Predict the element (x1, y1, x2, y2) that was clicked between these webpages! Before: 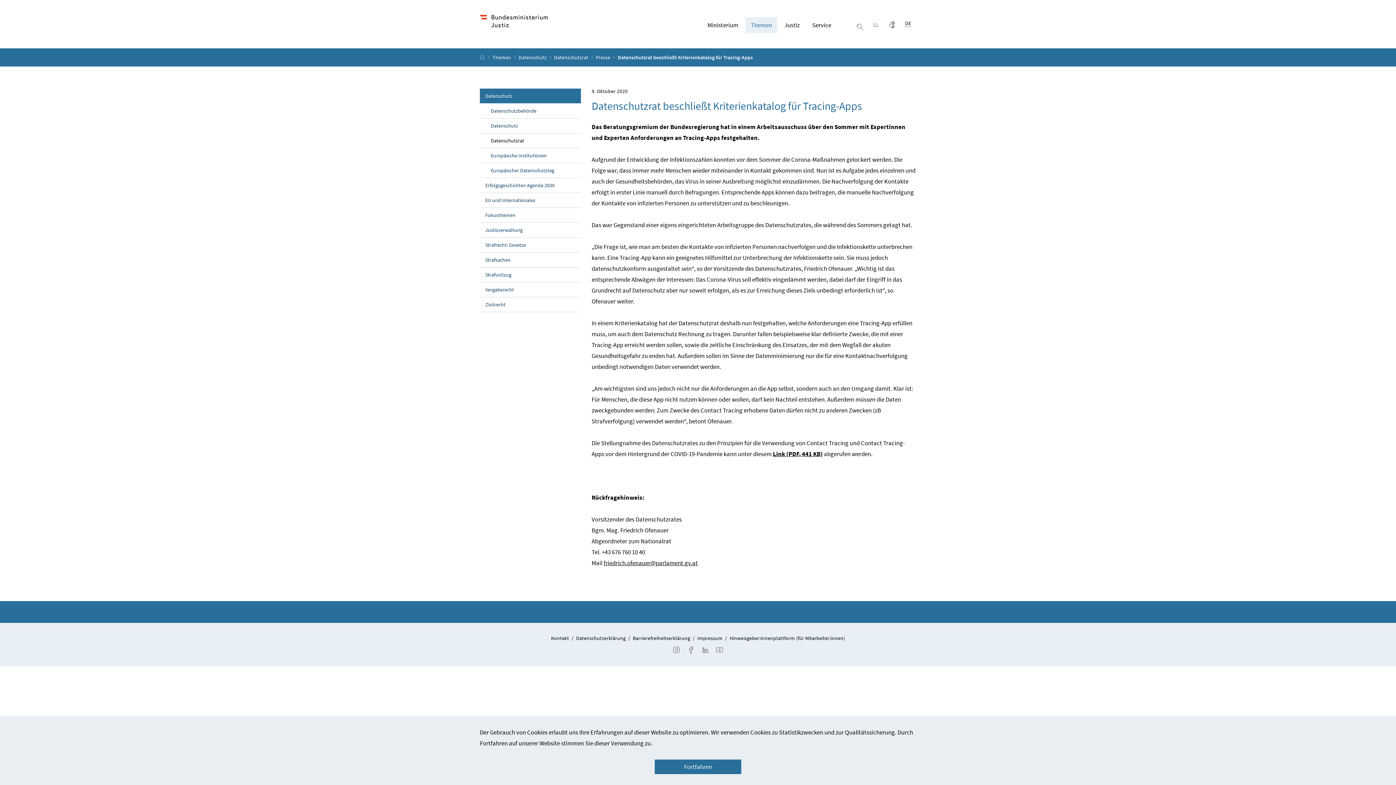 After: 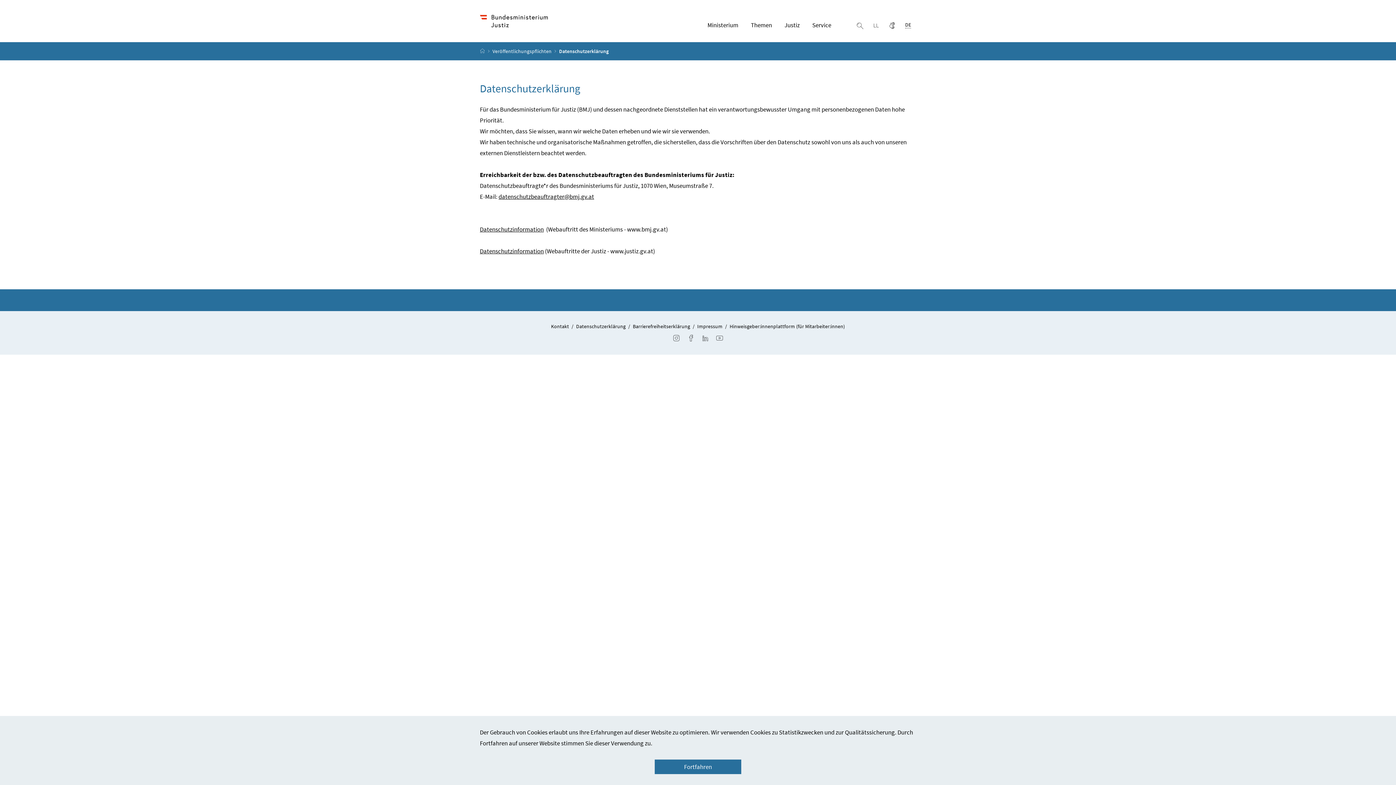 Action: bbox: (576, 635, 625, 641) label: Datenschutzerklärung